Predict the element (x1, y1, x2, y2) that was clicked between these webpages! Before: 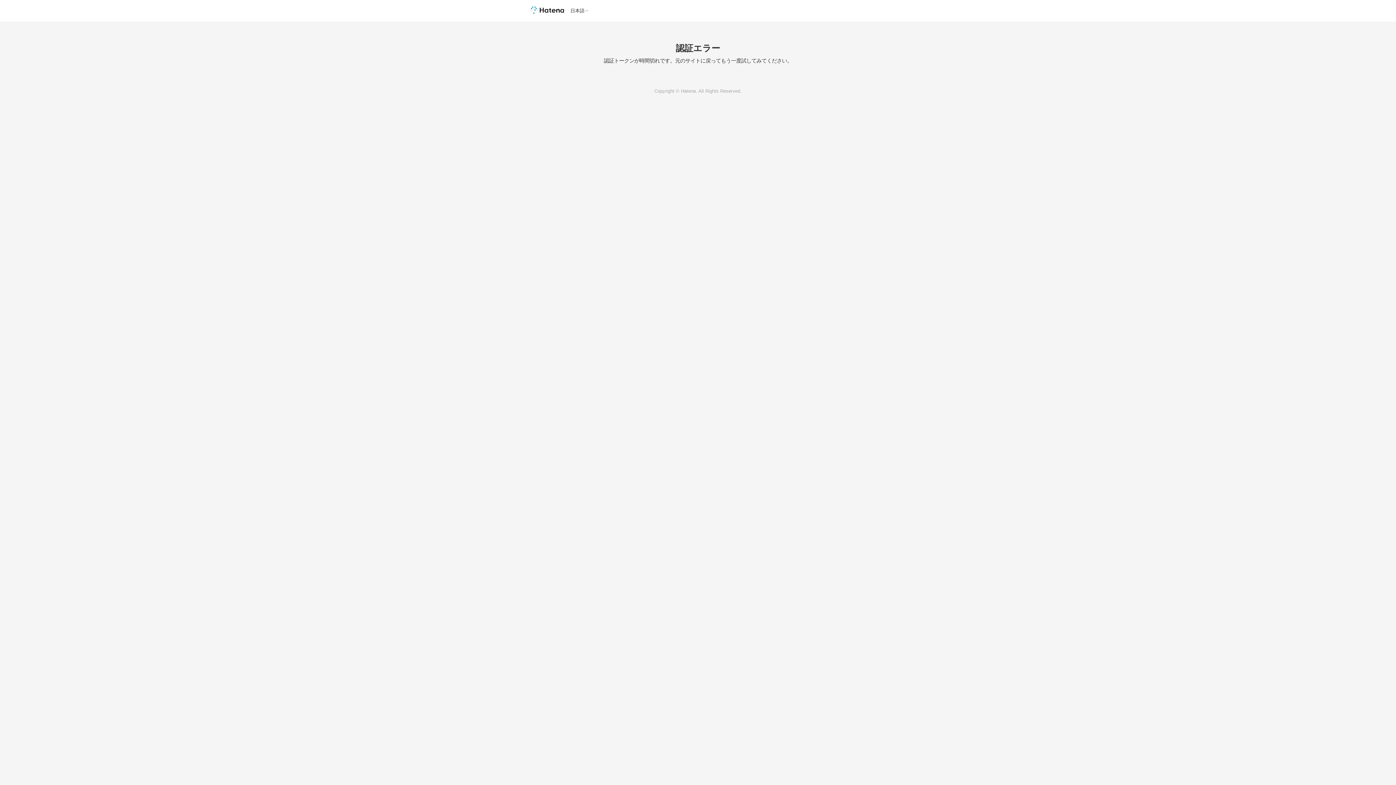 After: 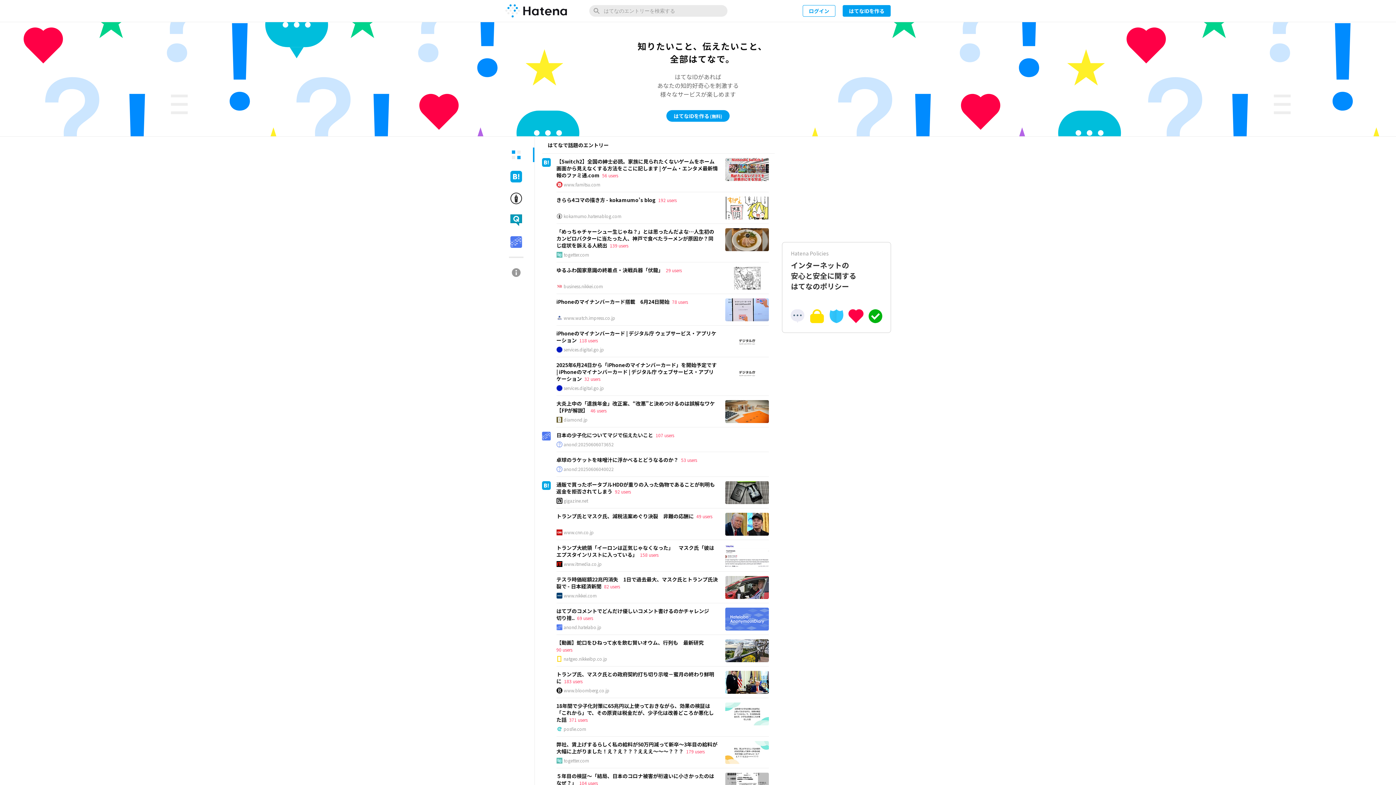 Action: bbox: (523, 6, 570, 15)